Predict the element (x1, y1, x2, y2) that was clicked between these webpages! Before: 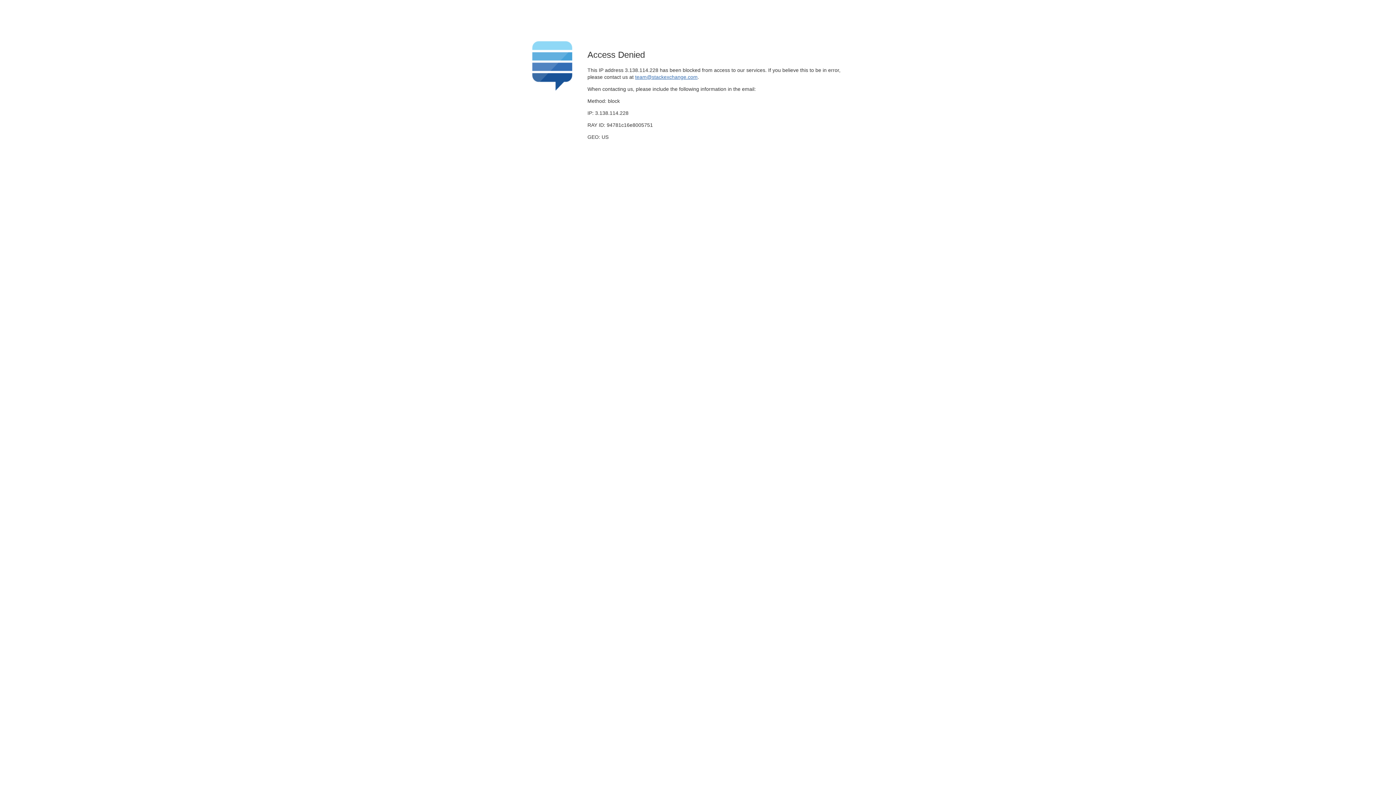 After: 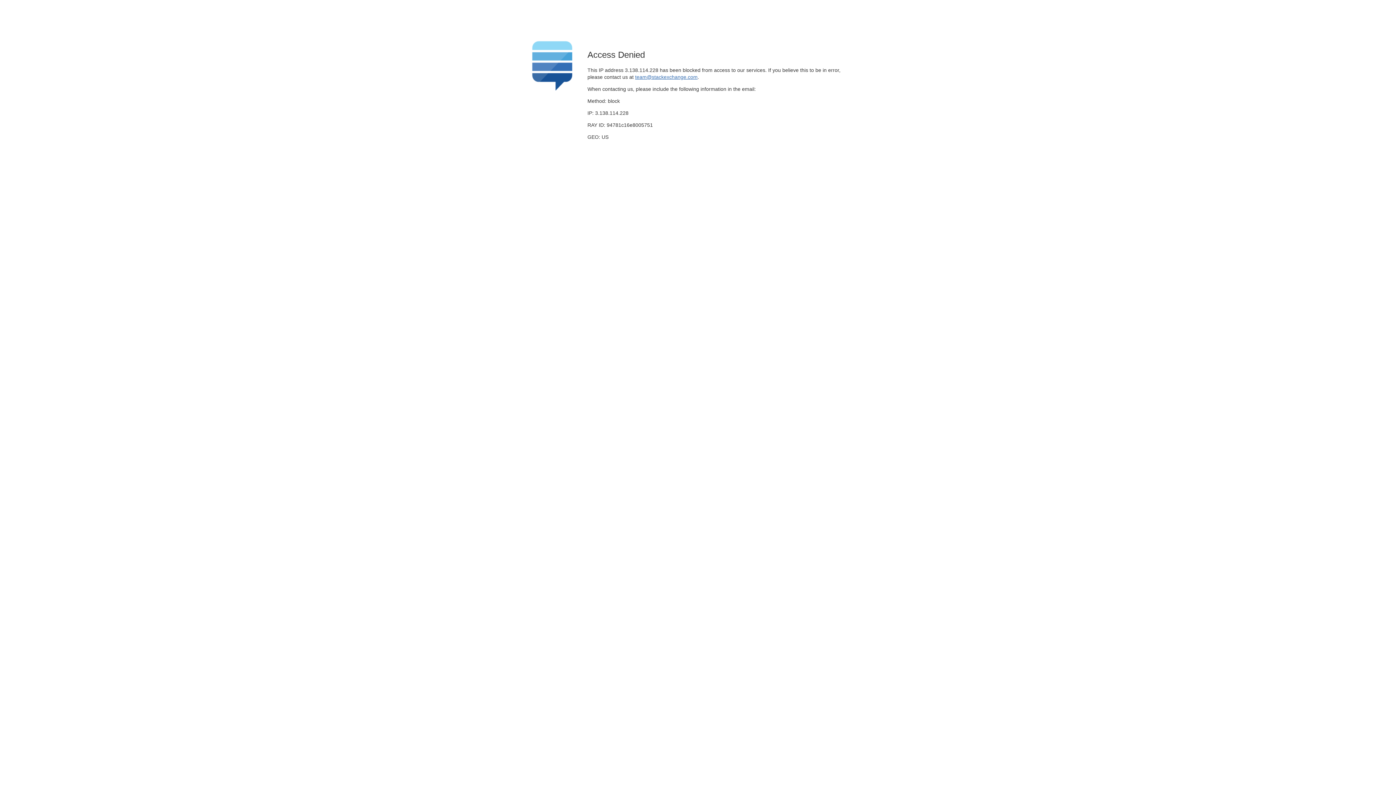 Action: bbox: (635, 74, 697, 79) label: team@stackexchange.com